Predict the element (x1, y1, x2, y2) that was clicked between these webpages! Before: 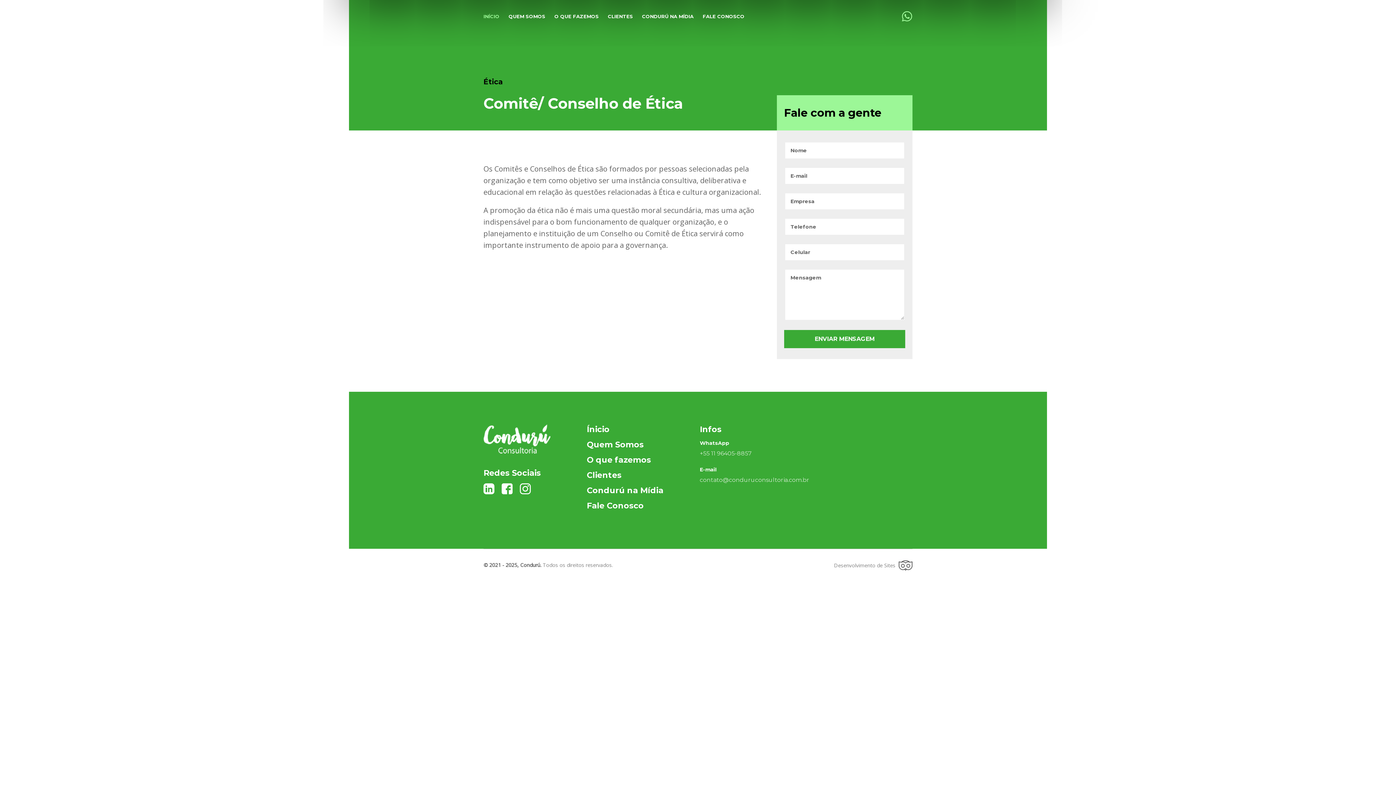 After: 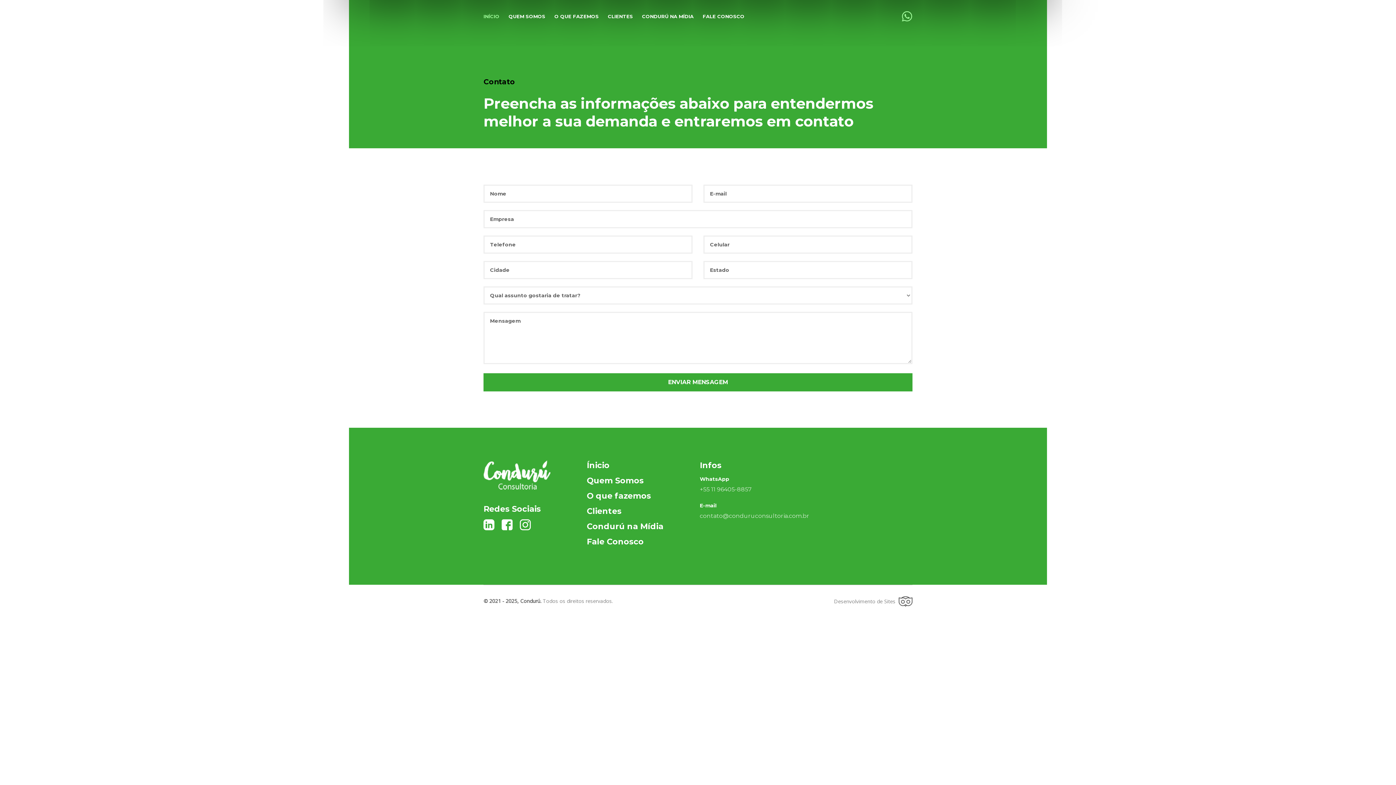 Action: label: Fale Conosco bbox: (586, 501, 663, 510)